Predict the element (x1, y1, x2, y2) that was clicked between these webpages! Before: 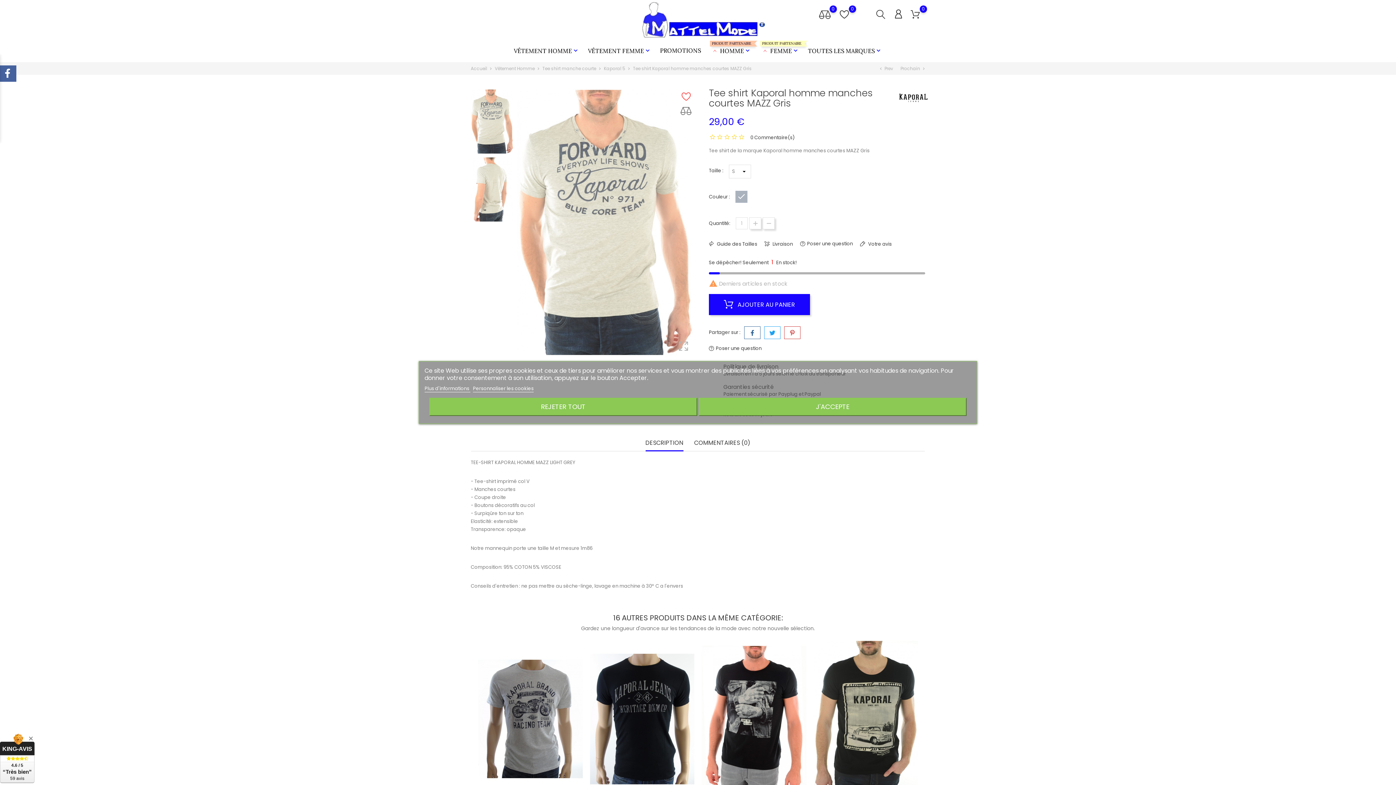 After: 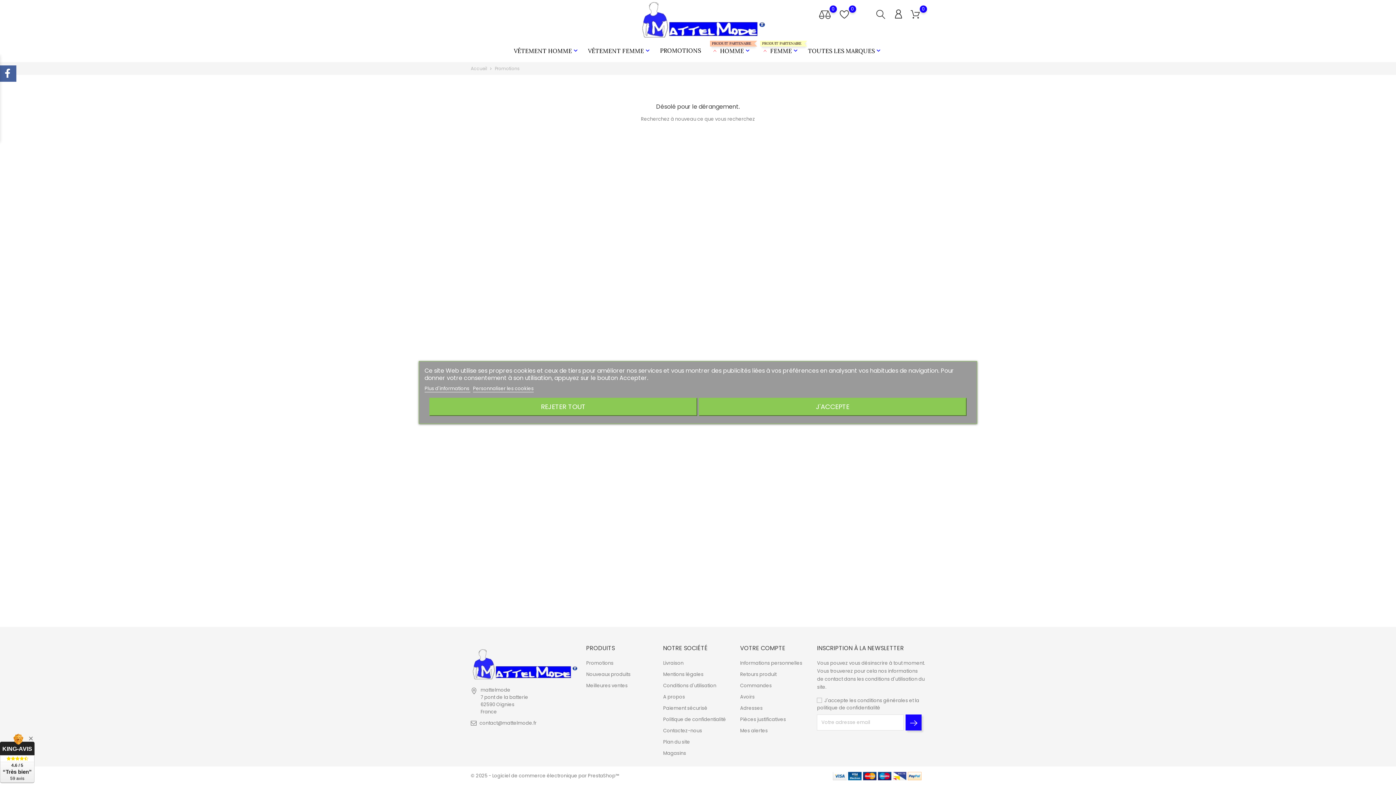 Action: label: PROMOTIONS bbox: (660, 40, 701, 57)